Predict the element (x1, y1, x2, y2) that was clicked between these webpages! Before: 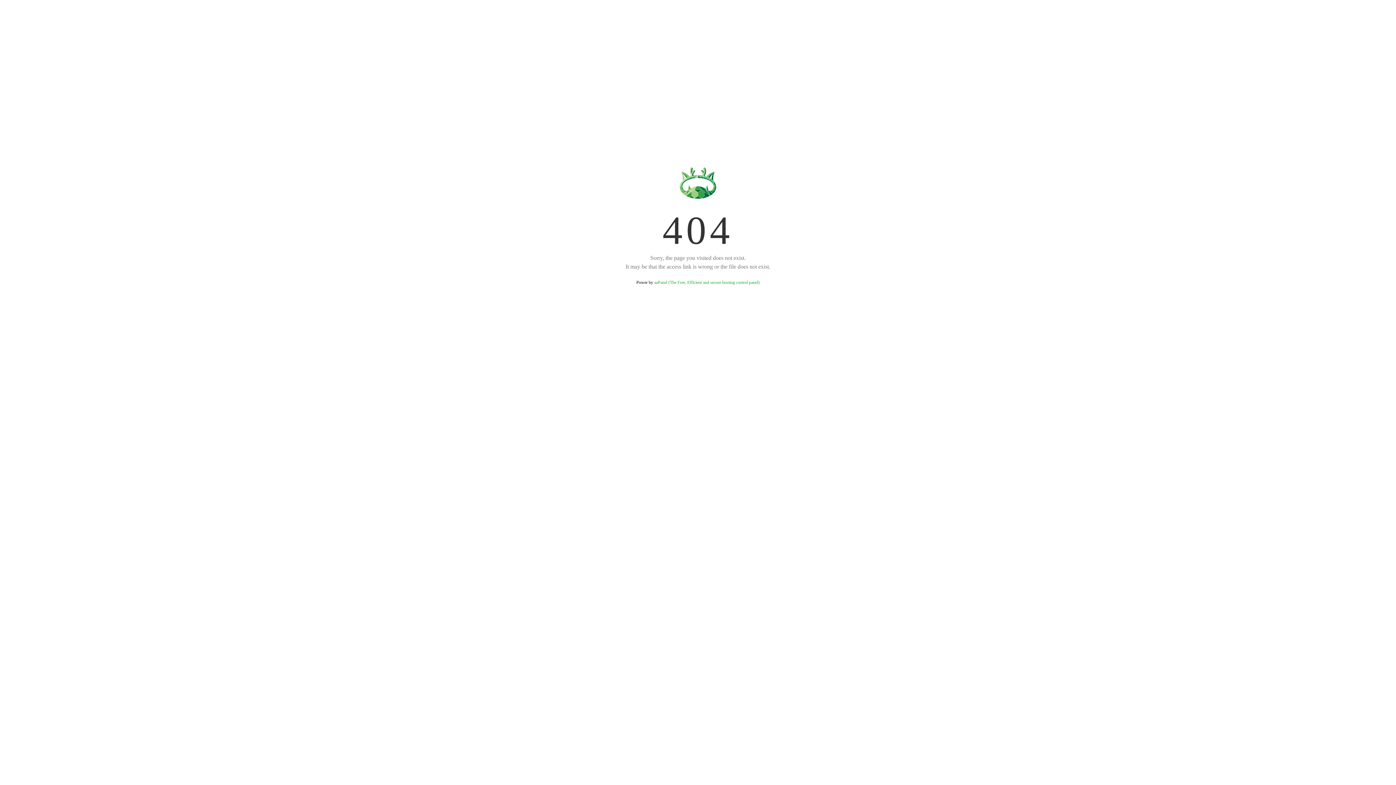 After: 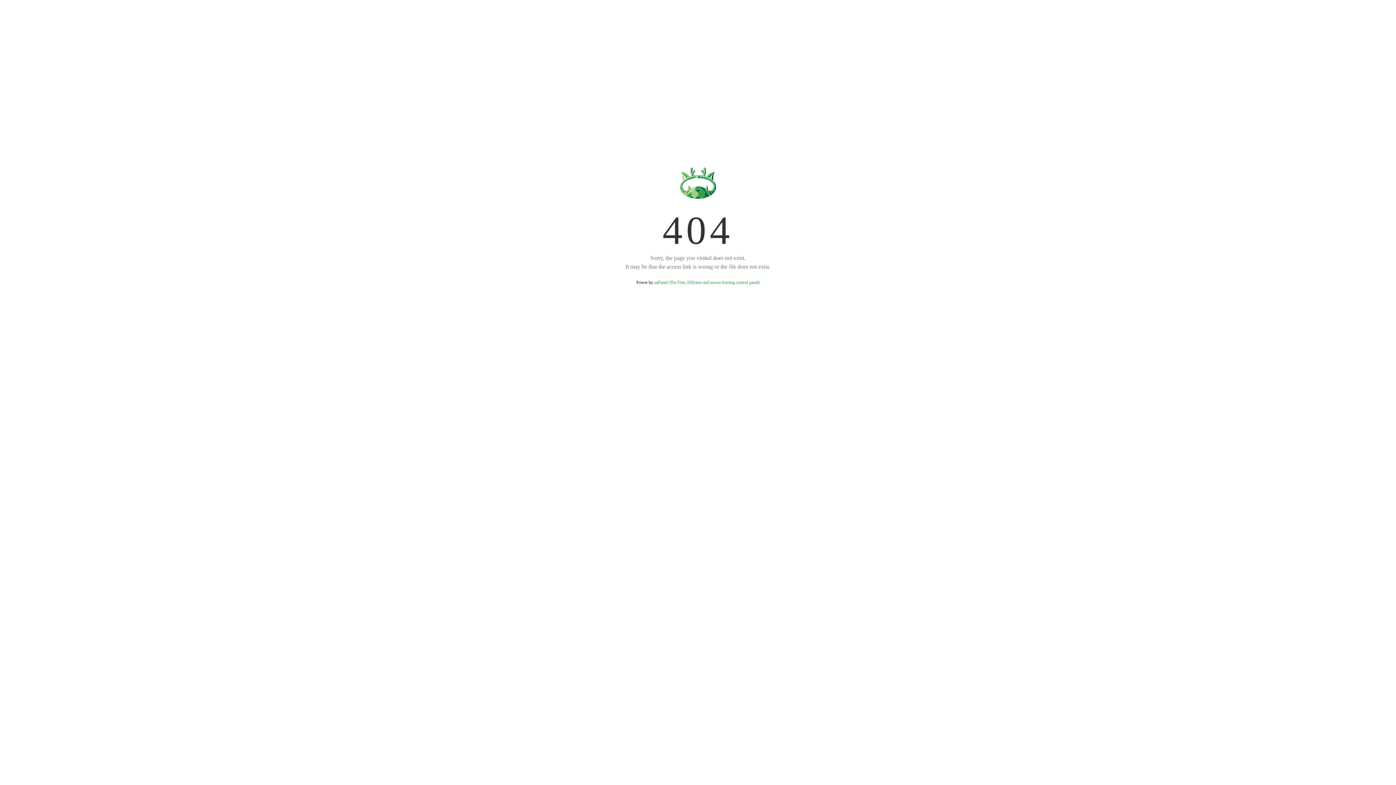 Action: bbox: (654, 280, 759, 285) label: aaPanel (The Free, Efficient and secure hosting control panel)